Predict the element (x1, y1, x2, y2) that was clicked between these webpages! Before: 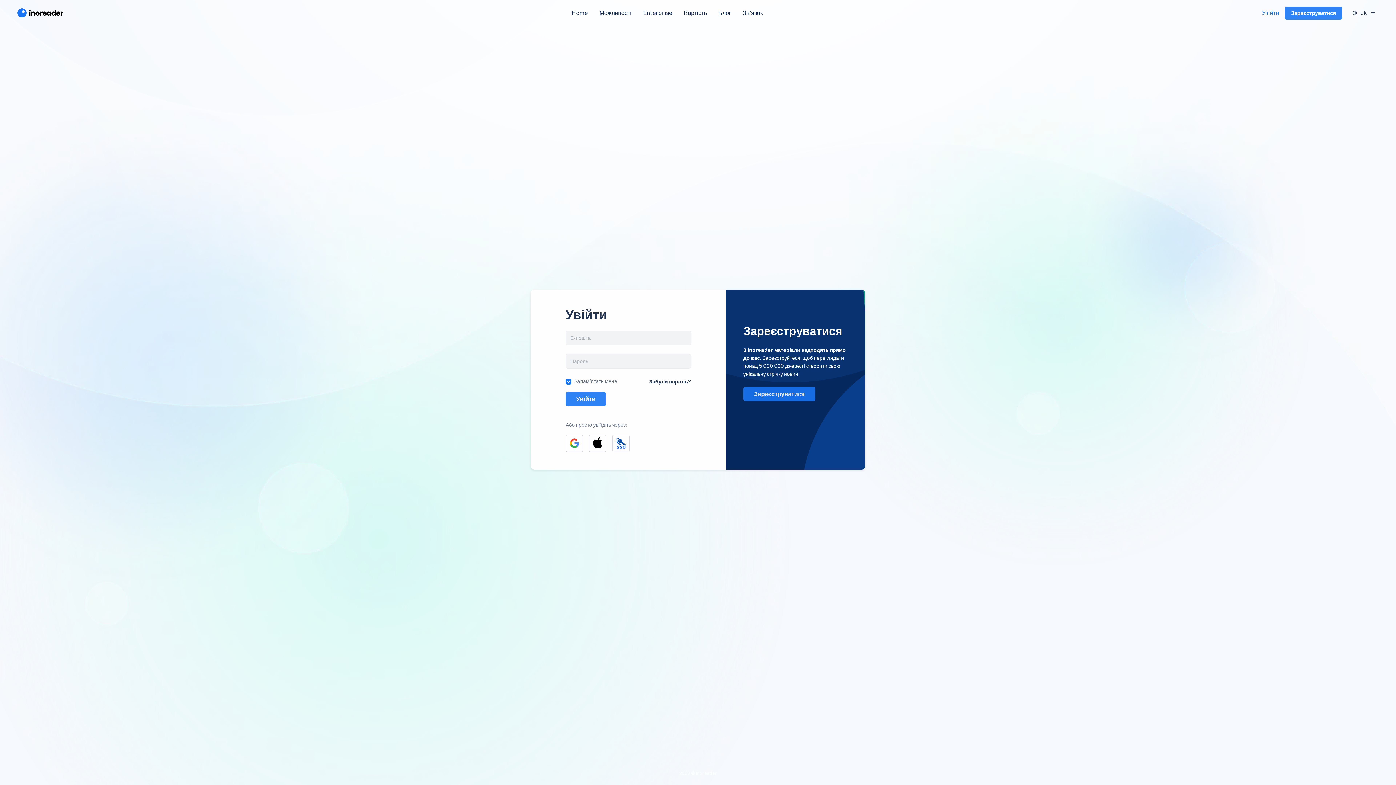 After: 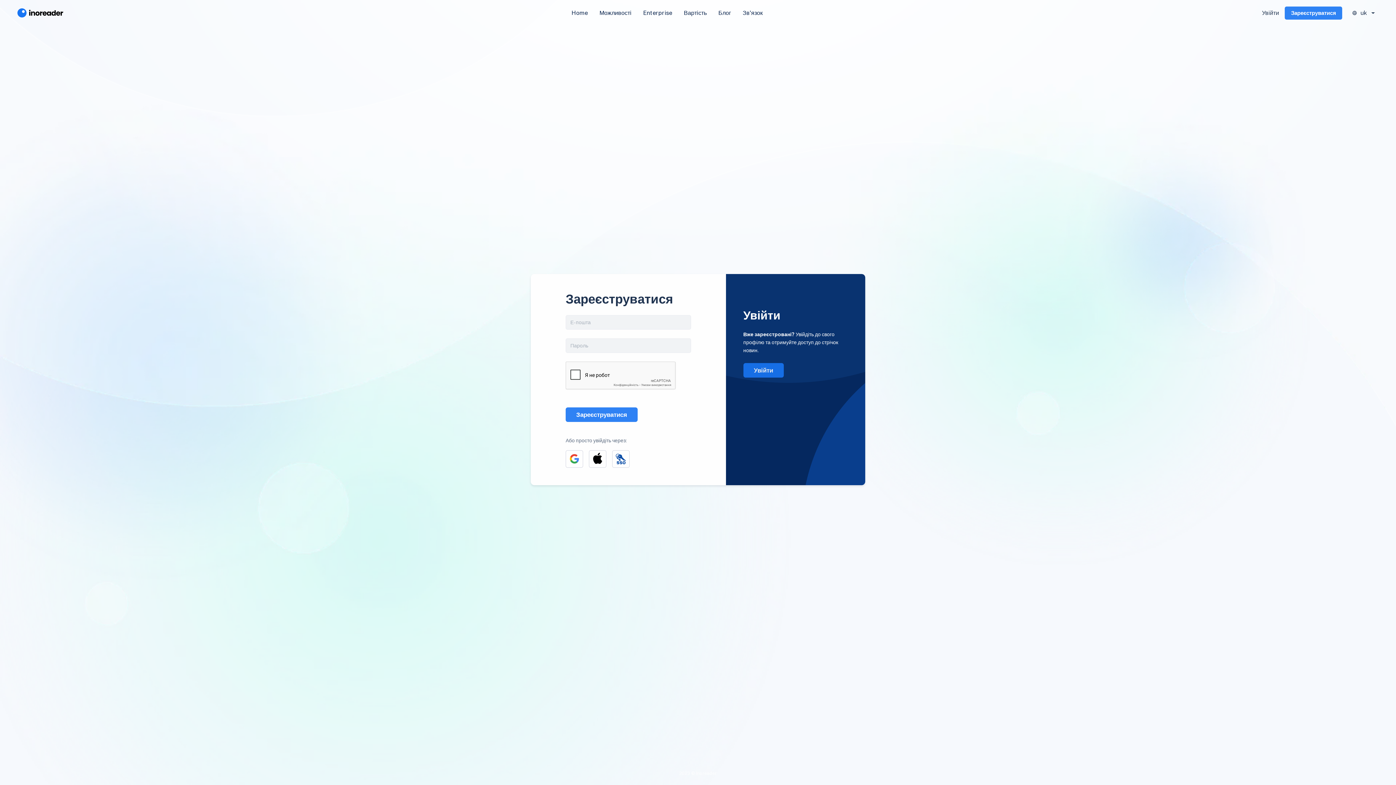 Action: label: Зареєструватися bbox: (1285, 6, 1342, 19)